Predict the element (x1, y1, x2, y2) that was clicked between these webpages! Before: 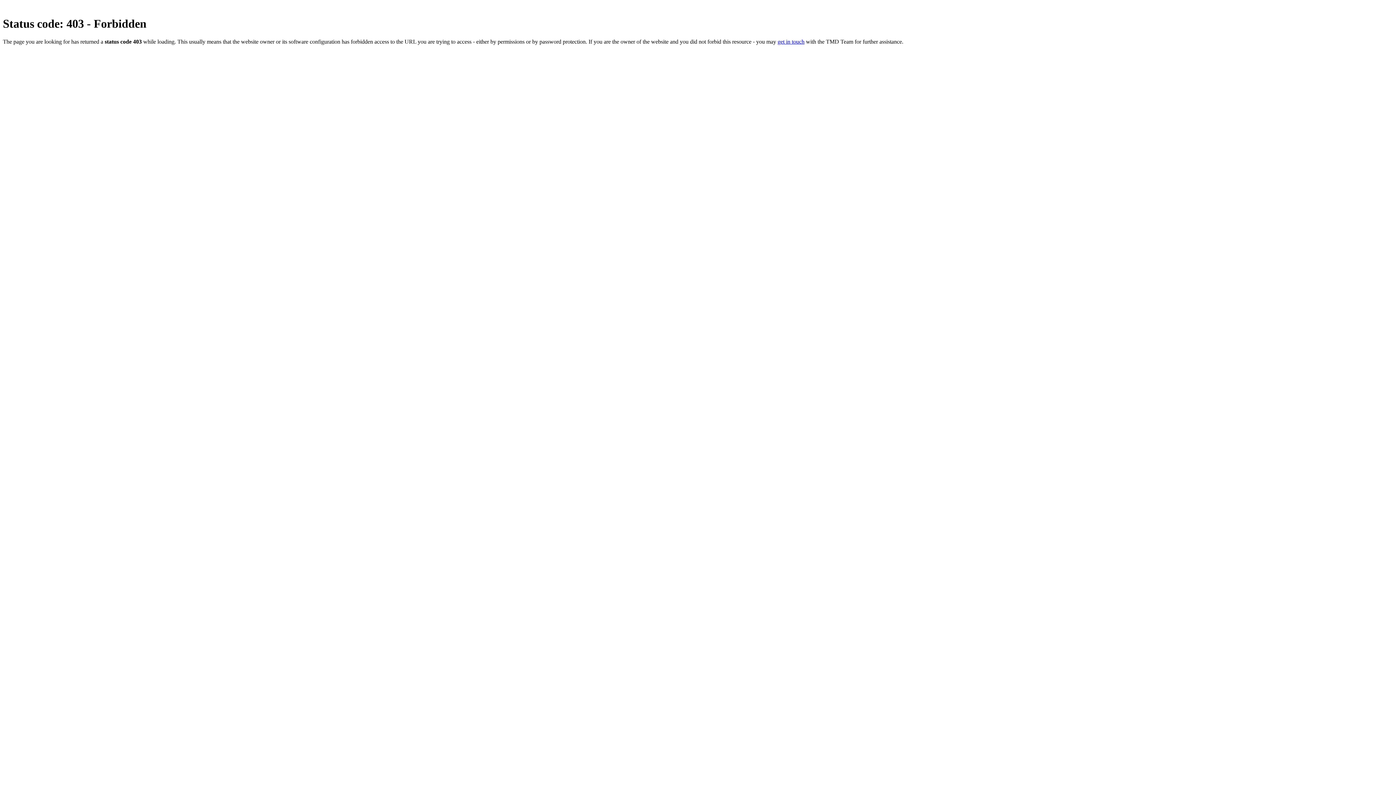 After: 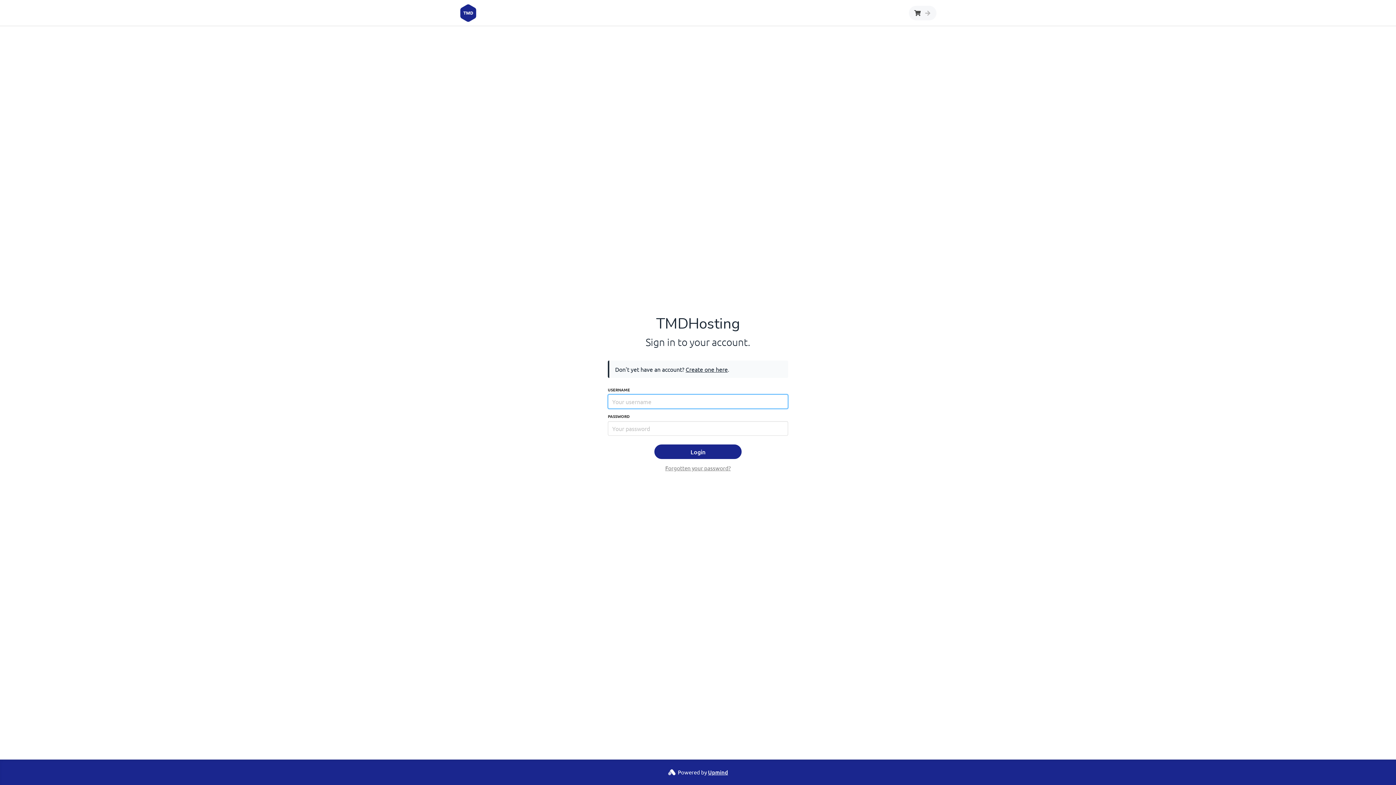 Action: label: get in touch bbox: (777, 38, 804, 44)